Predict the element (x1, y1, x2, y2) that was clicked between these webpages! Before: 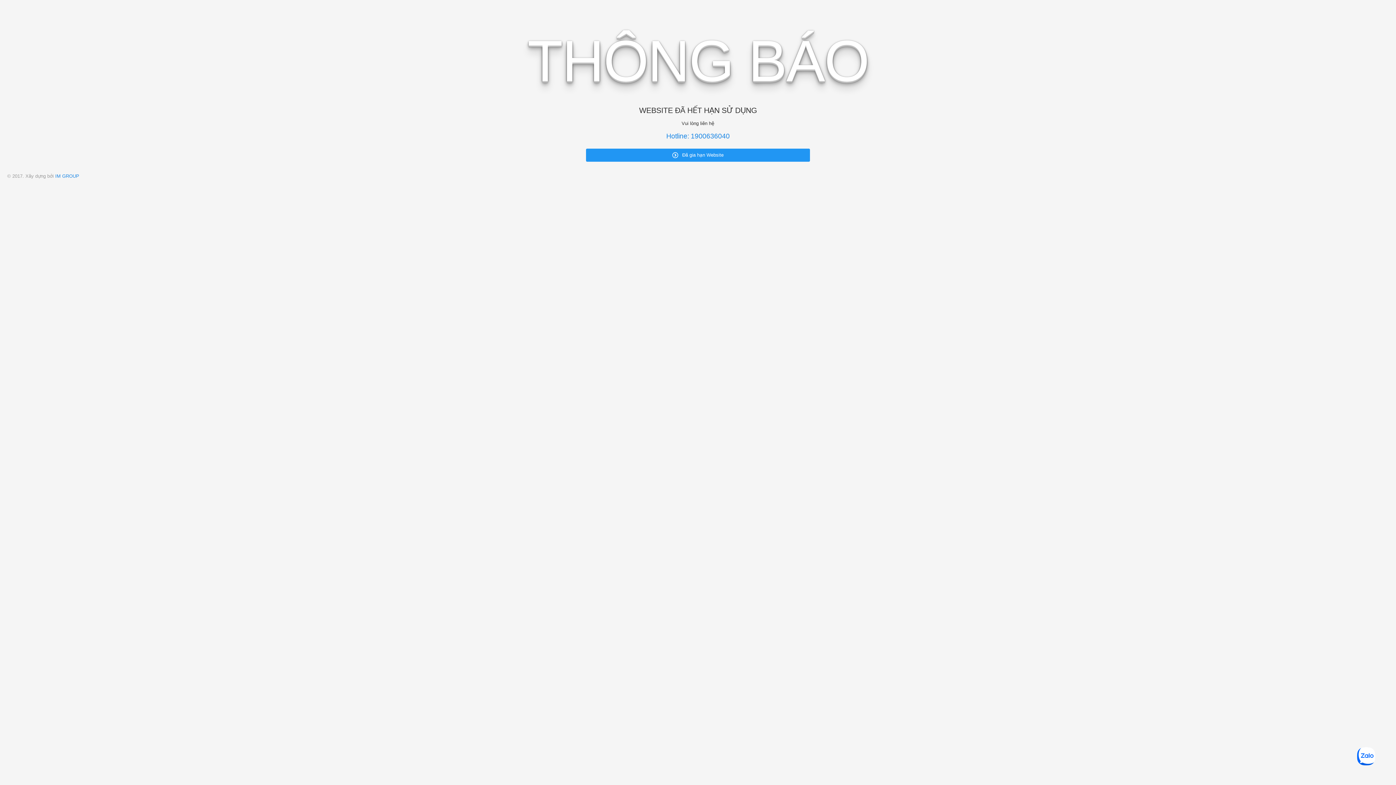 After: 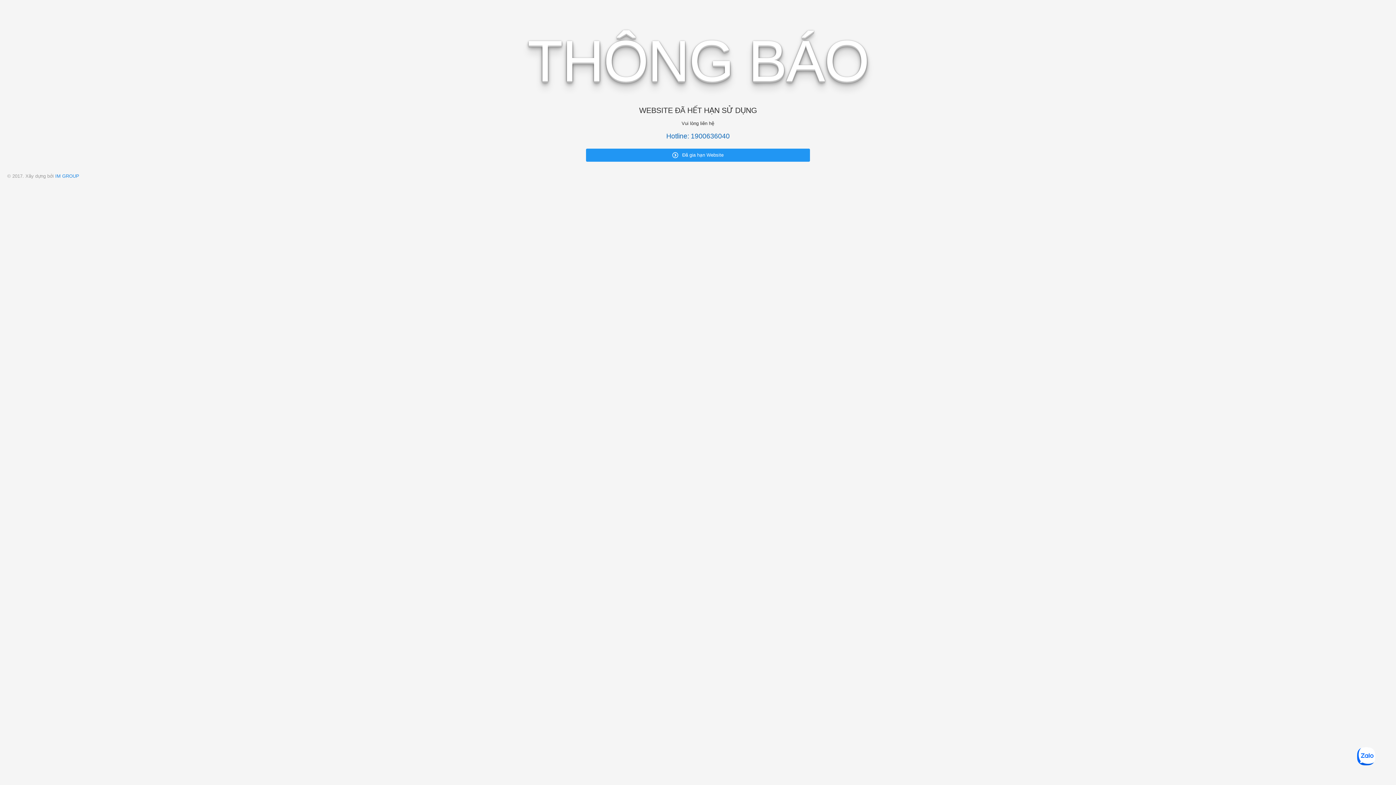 Action: bbox: (666, 132, 729, 140) label: Hotline: 1900636040